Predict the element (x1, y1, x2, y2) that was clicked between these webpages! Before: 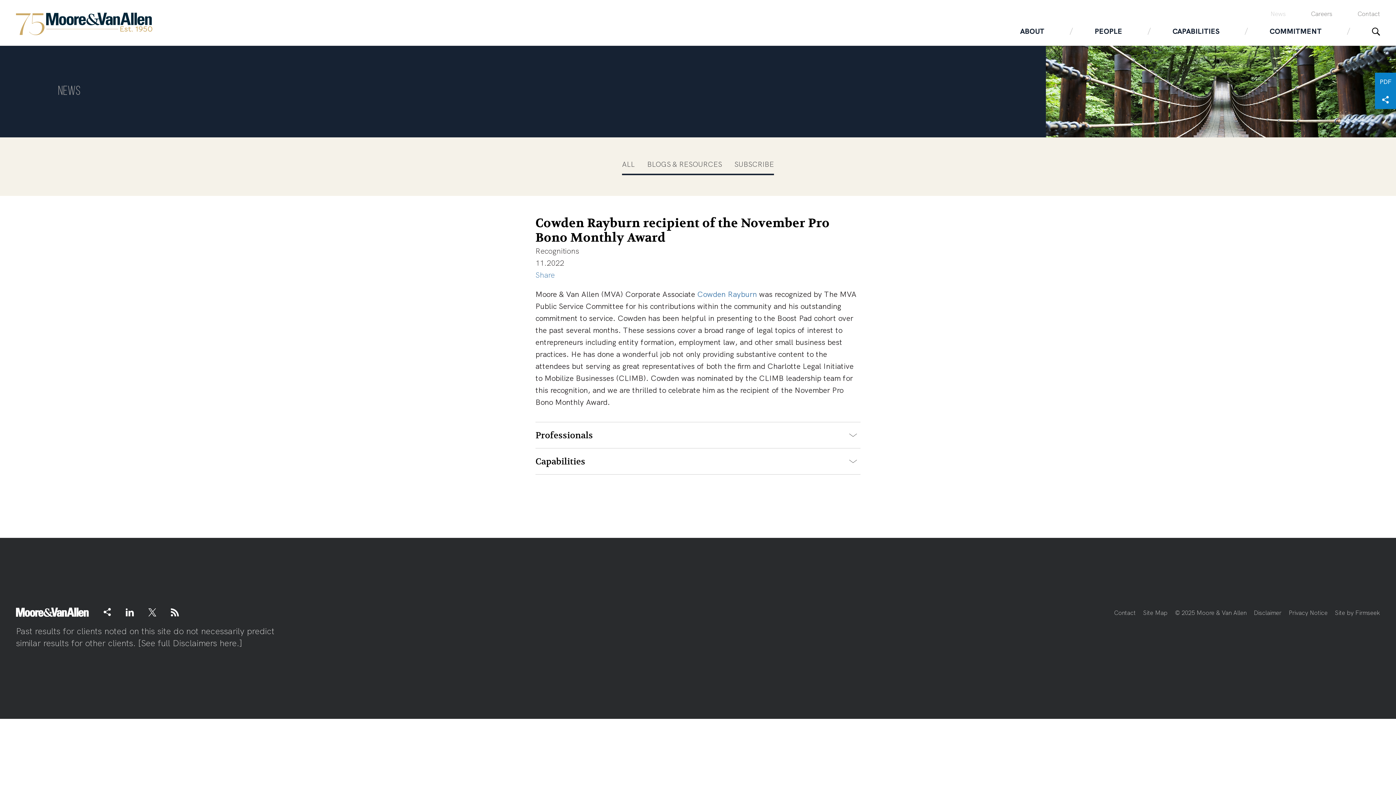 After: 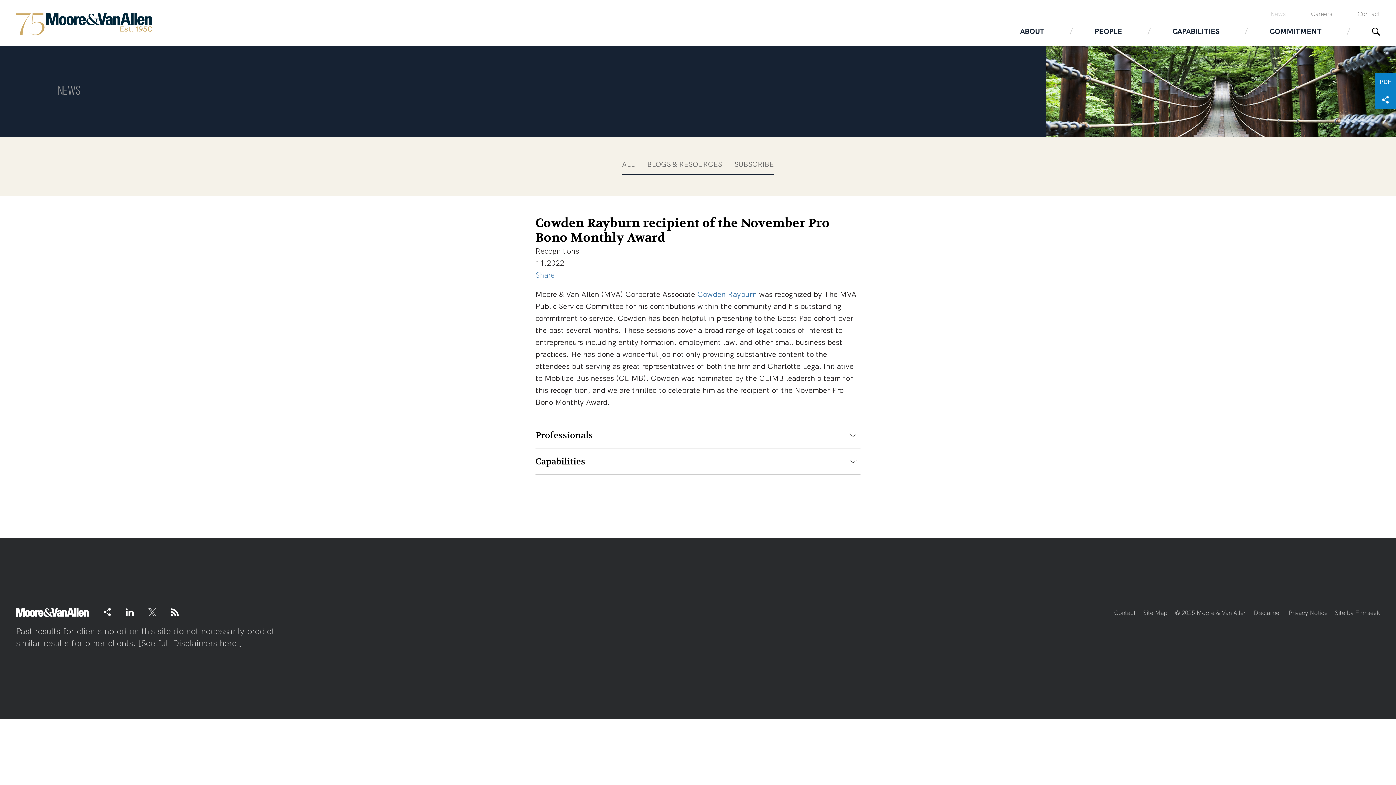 Action: bbox: (148, 608, 156, 616)